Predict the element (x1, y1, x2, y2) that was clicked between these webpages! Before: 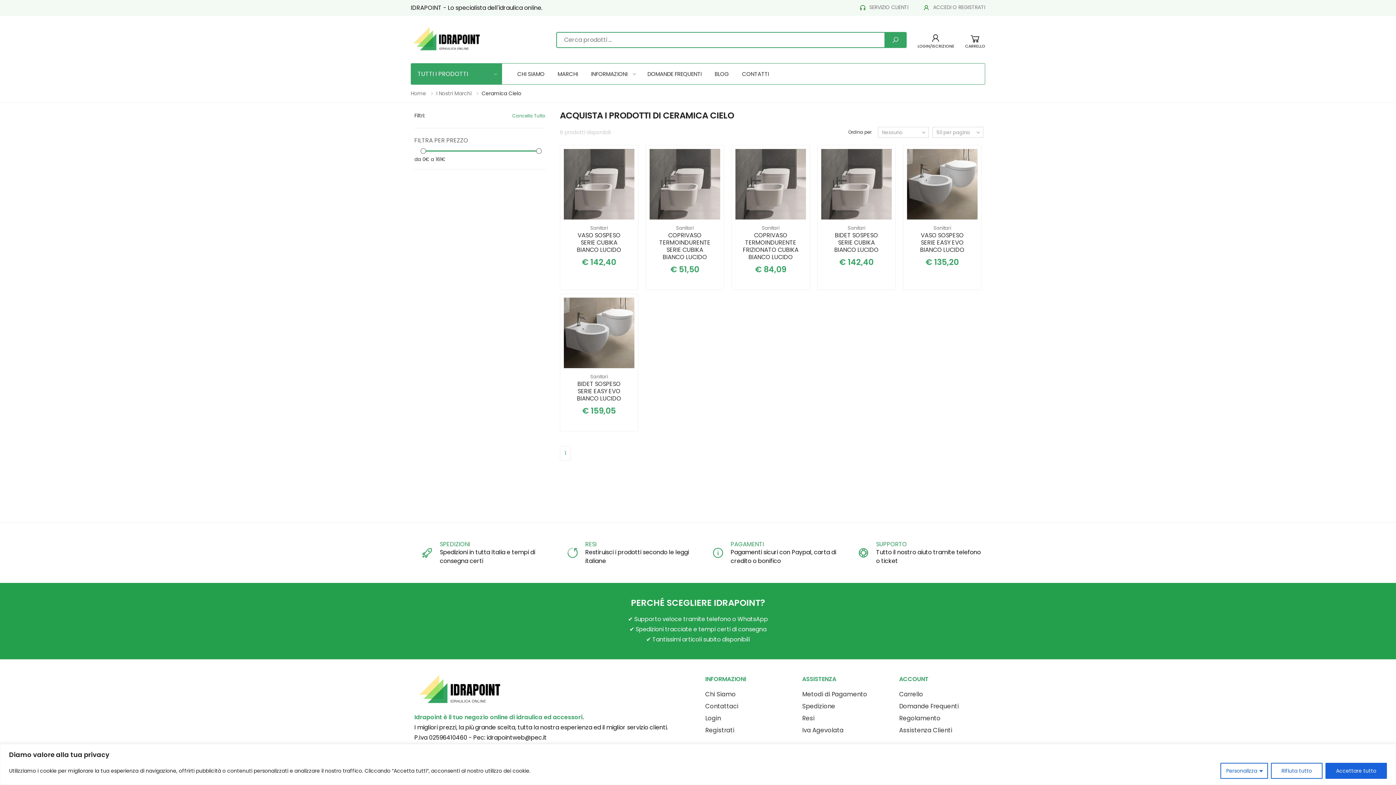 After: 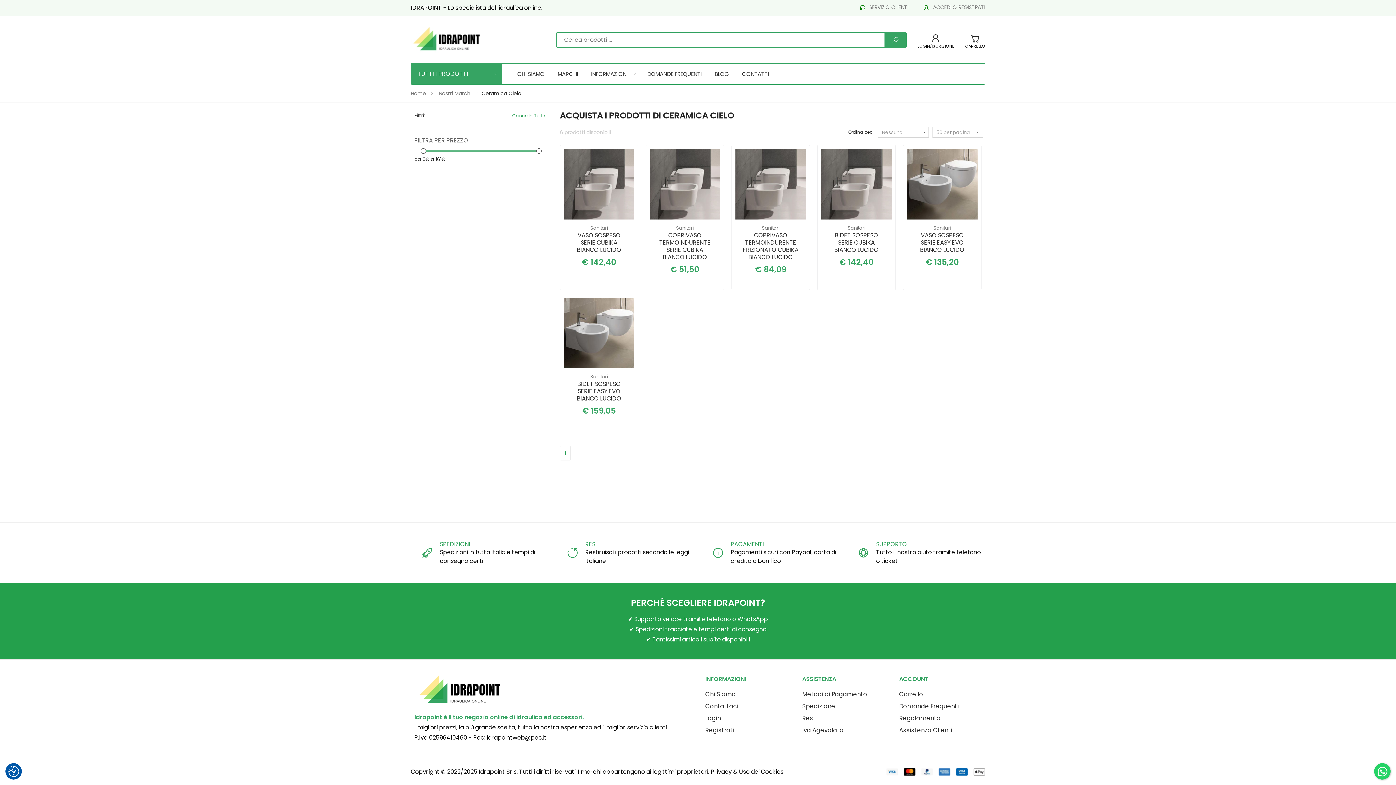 Action: label: Accettare tutto bbox: (1325, 763, 1387, 779)